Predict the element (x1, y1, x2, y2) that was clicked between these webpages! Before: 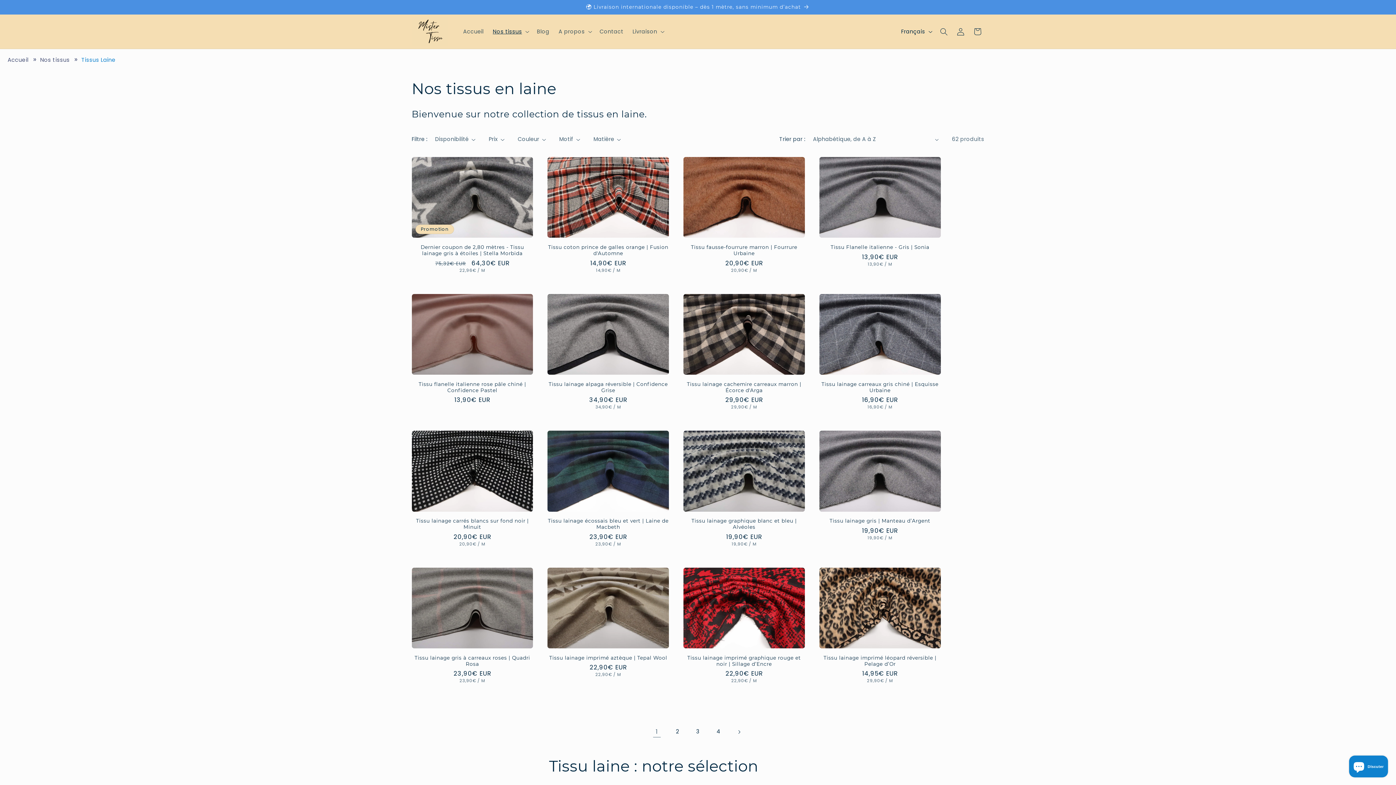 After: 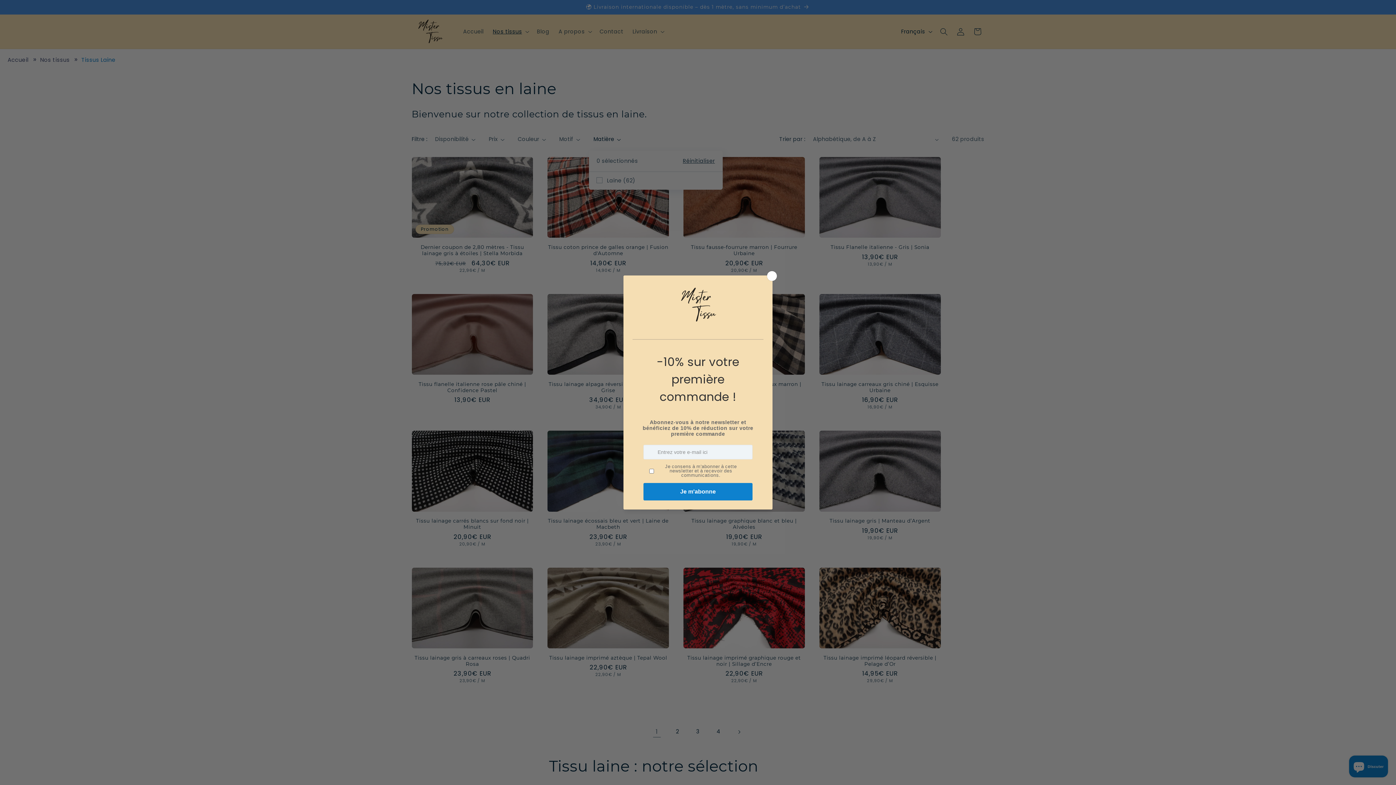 Action: label: Matière (0 sélectionné) bbox: (593, 135, 621, 143)